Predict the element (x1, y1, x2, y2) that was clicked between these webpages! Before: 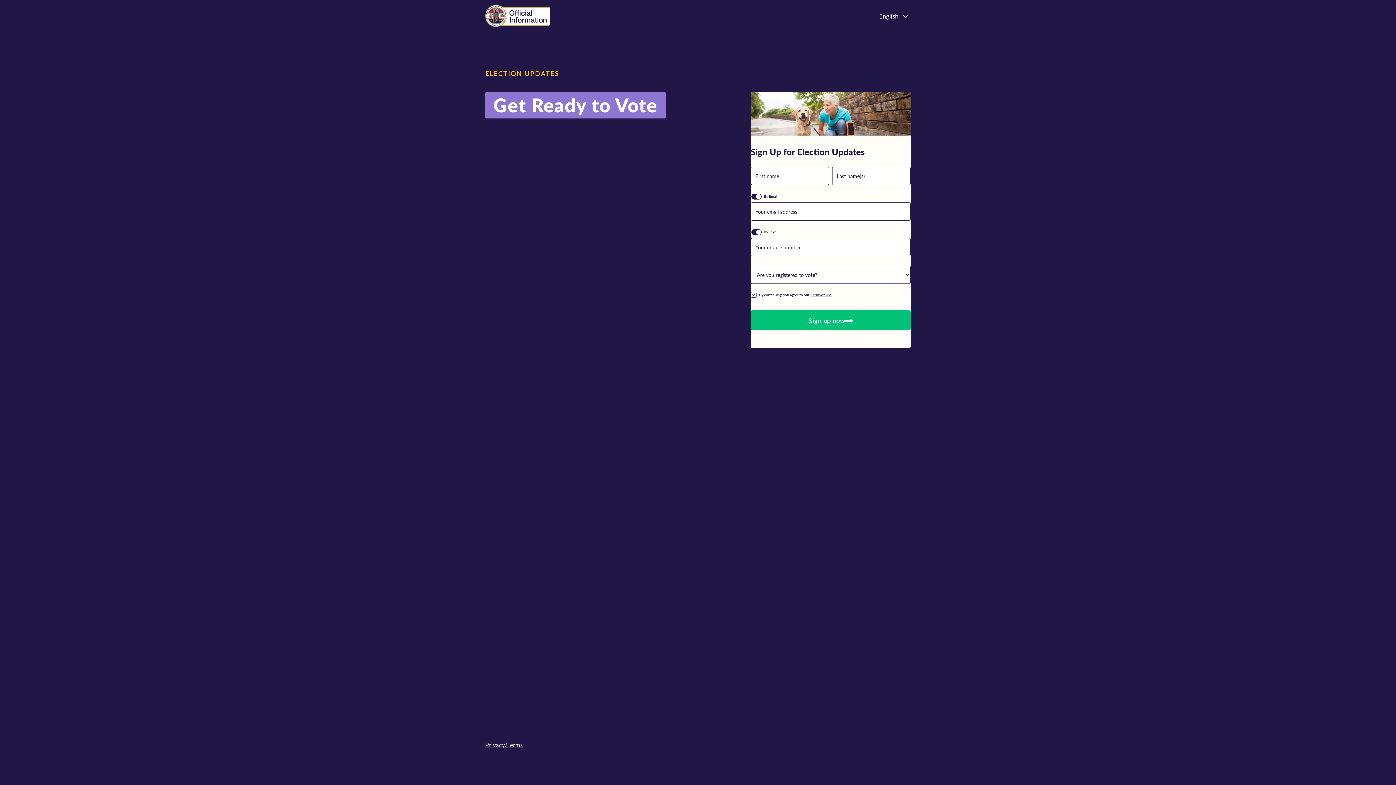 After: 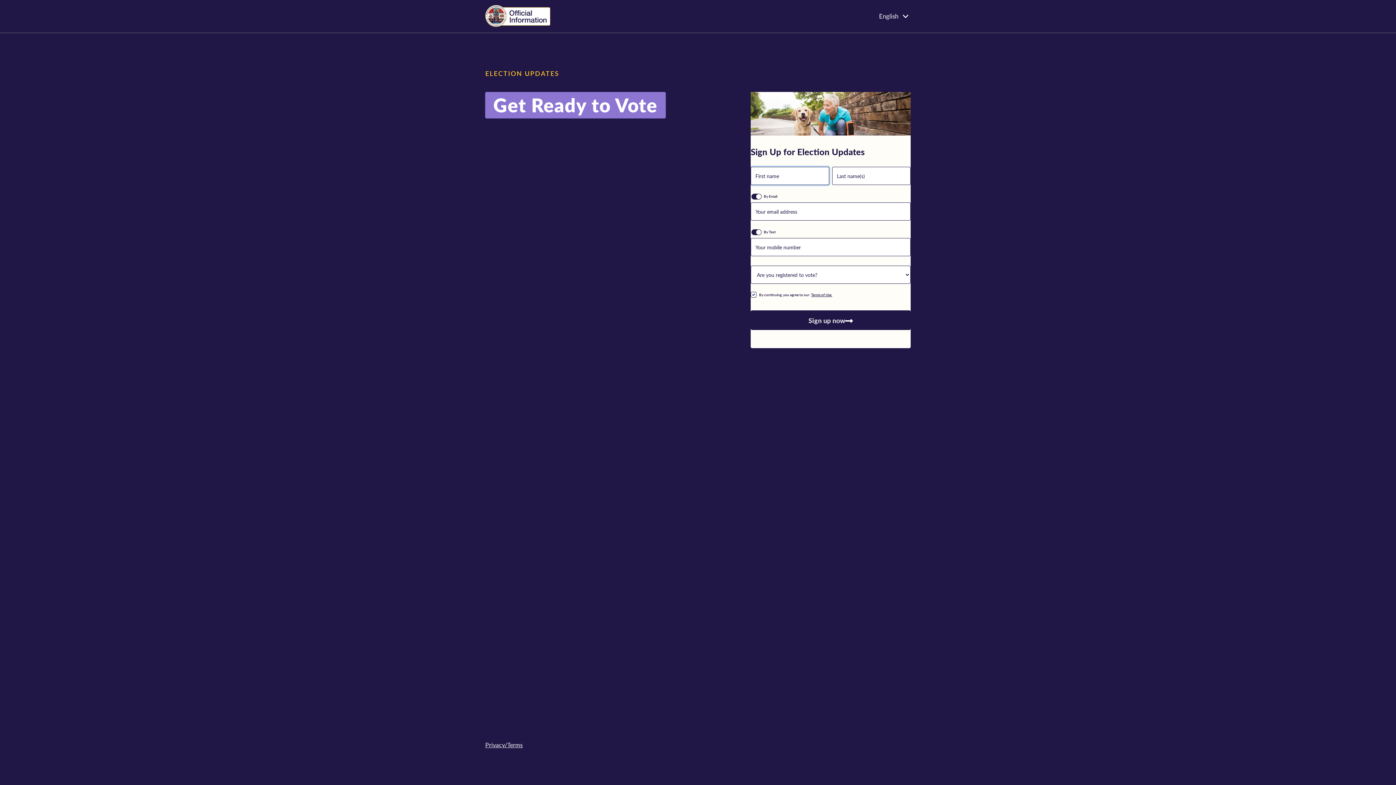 Action: bbox: (750, 310, 910, 330) label: Sign up now